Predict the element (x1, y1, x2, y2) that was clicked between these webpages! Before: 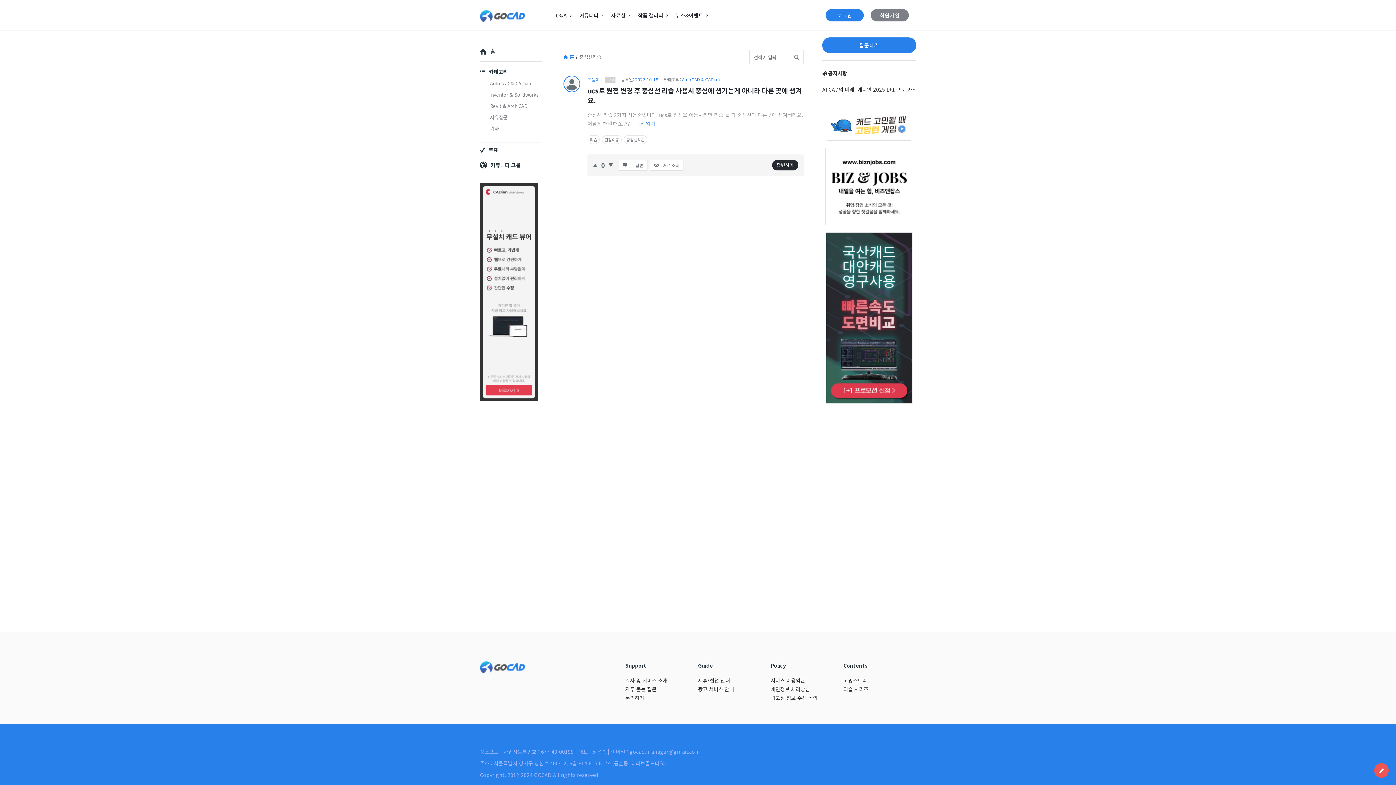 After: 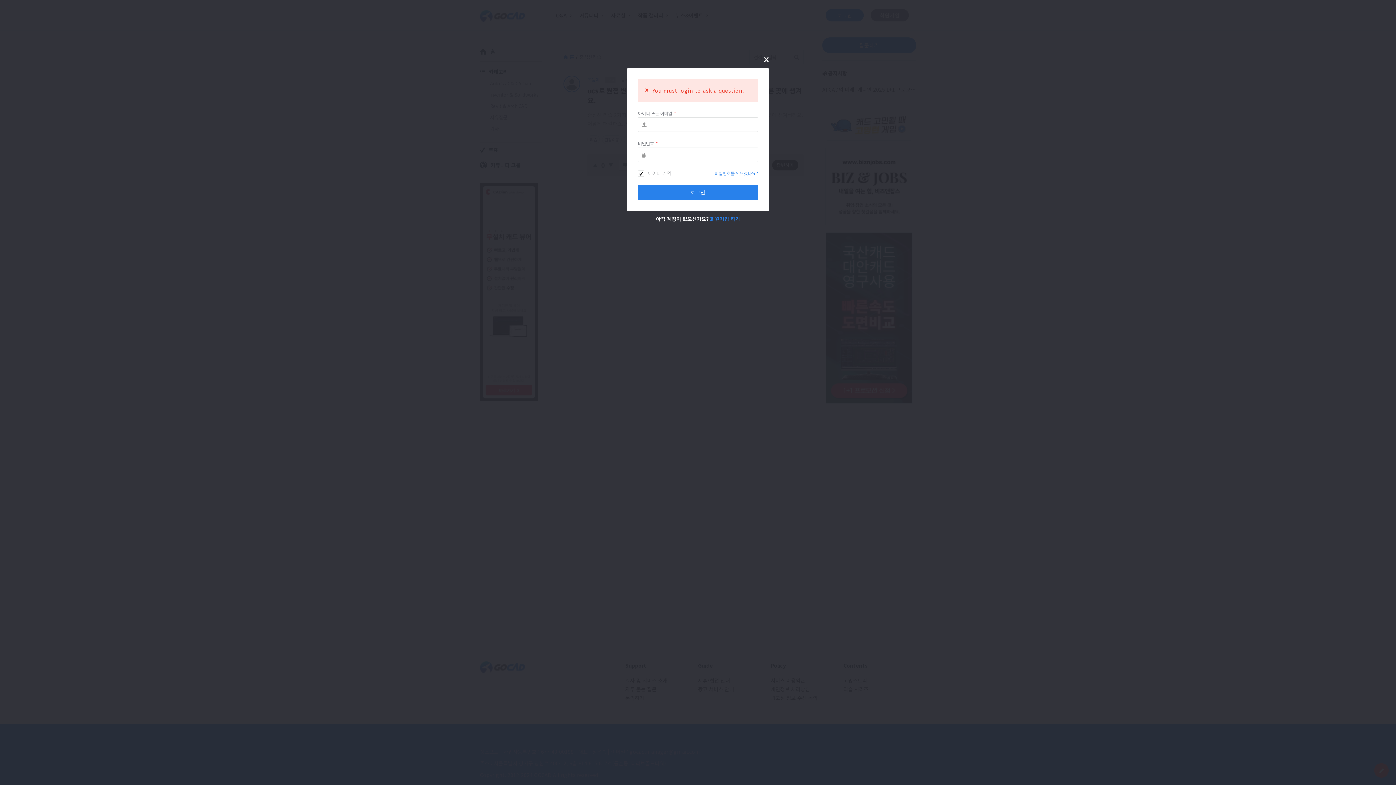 Action: label: 질문하기 bbox: (822, 37, 916, 53)